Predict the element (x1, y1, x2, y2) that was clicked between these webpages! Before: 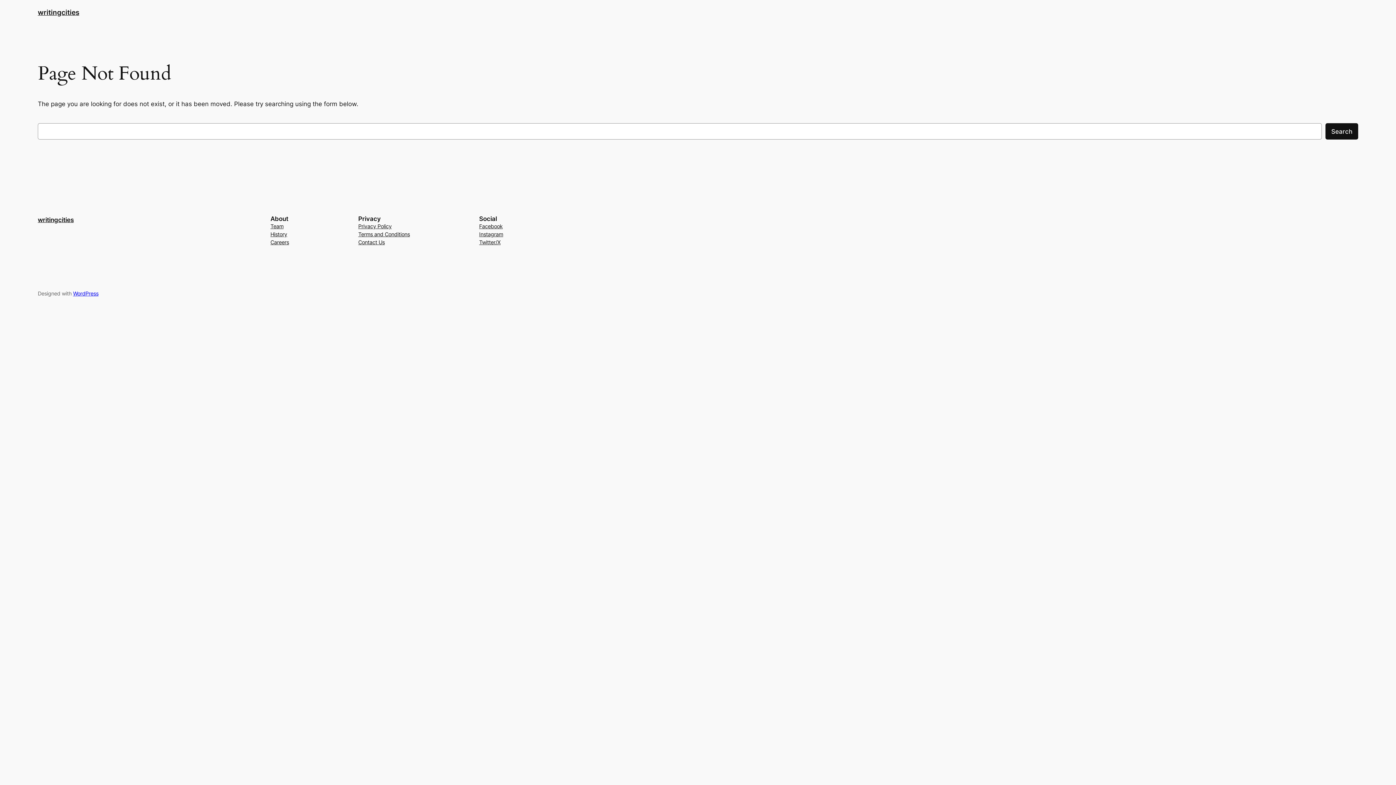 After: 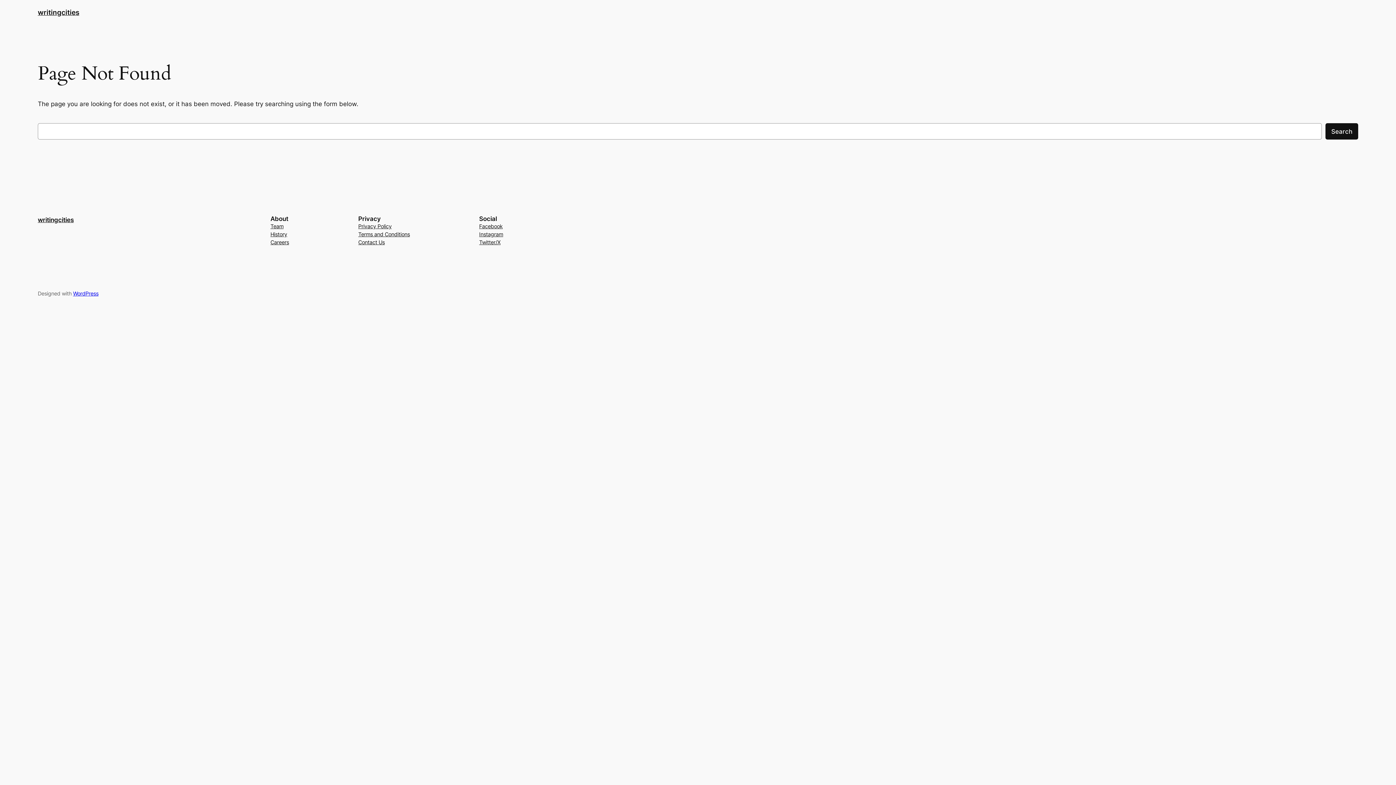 Action: bbox: (270, 230, 287, 238) label: History